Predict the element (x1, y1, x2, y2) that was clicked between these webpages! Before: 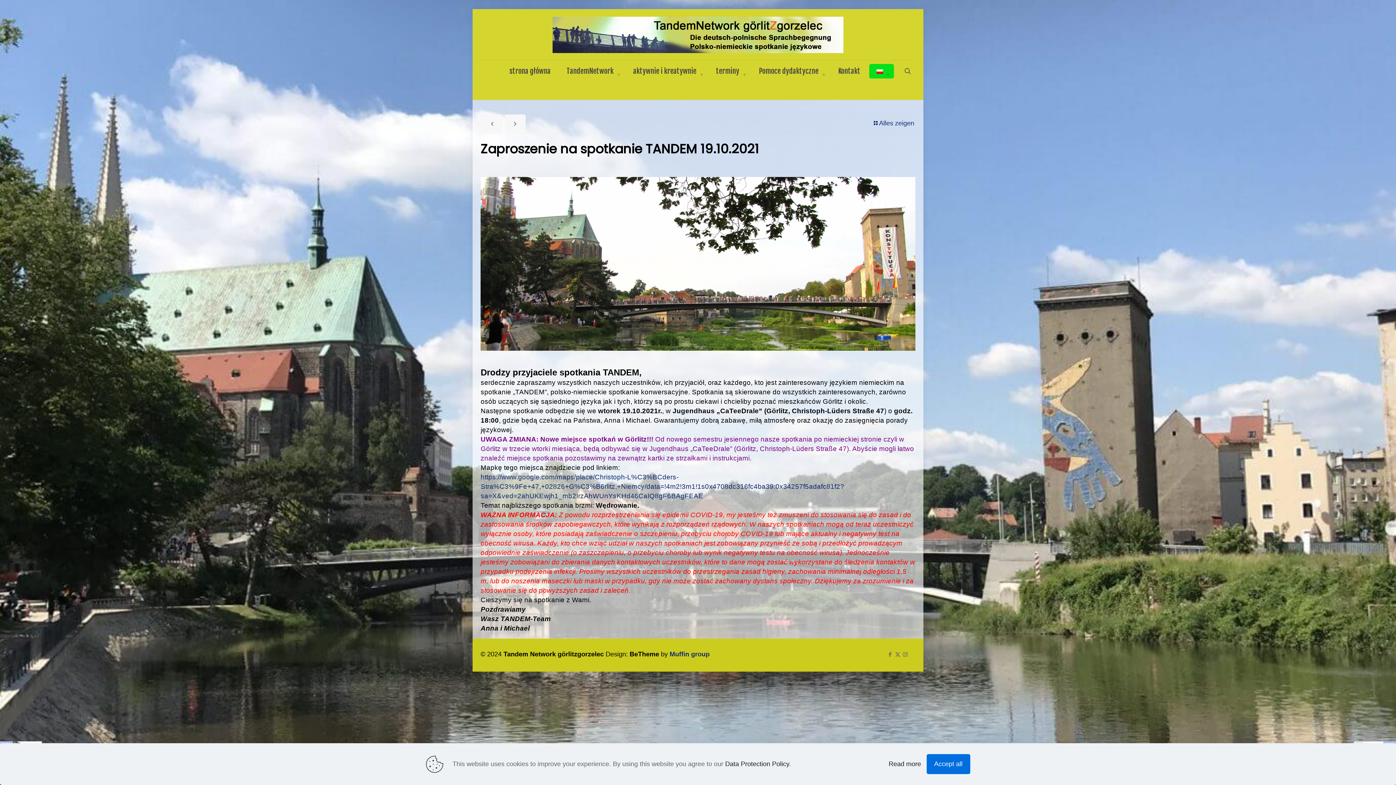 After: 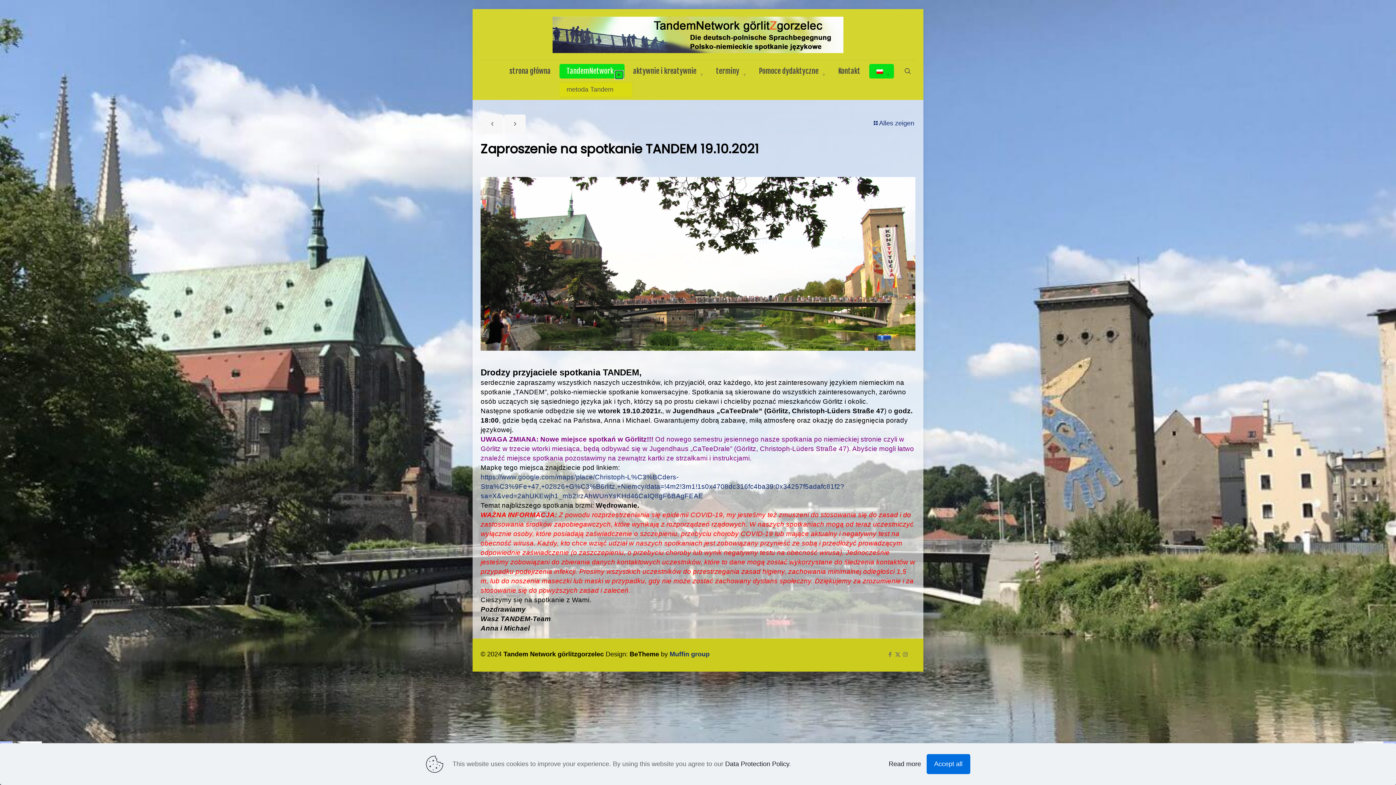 Action: label: Toggle submenu TandemNetwork bbox: (615, 71, 622, 78)